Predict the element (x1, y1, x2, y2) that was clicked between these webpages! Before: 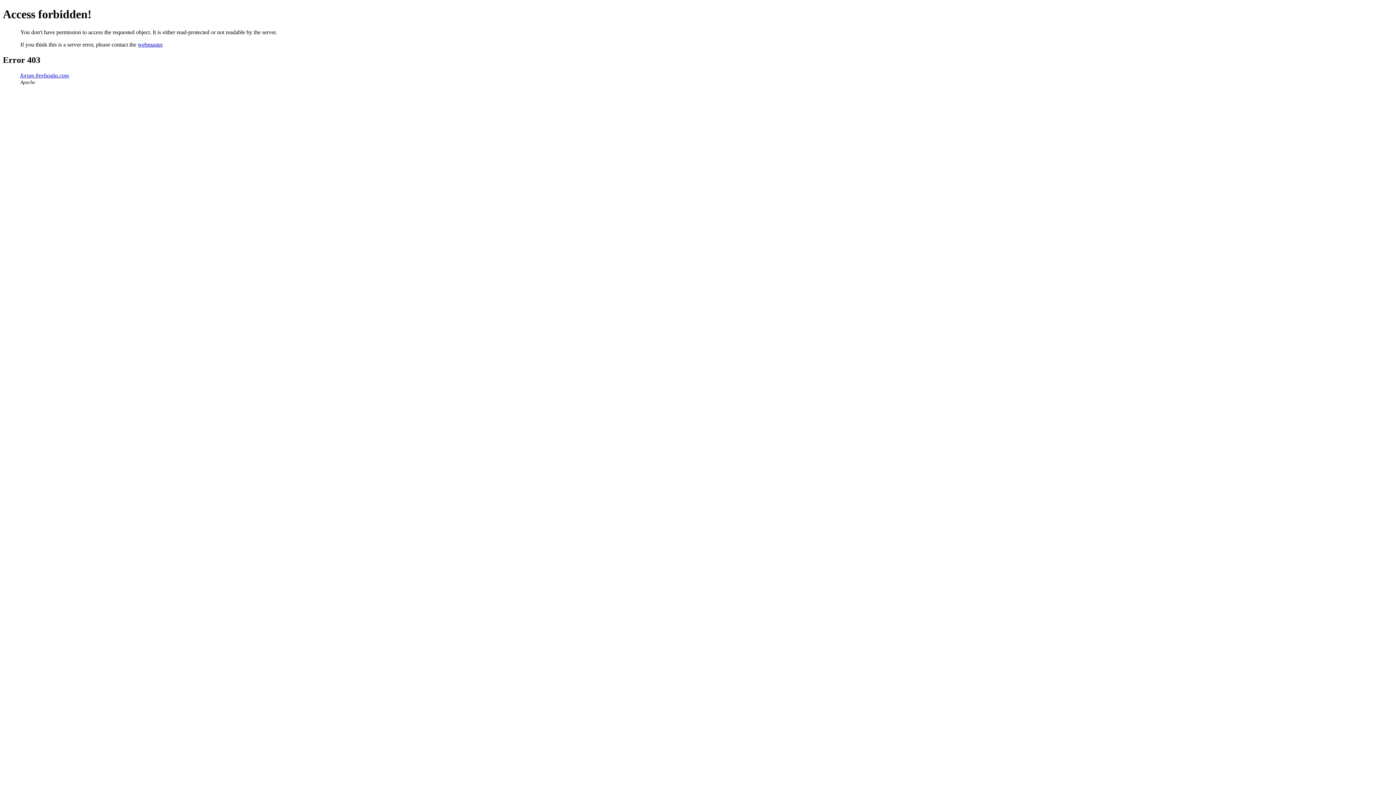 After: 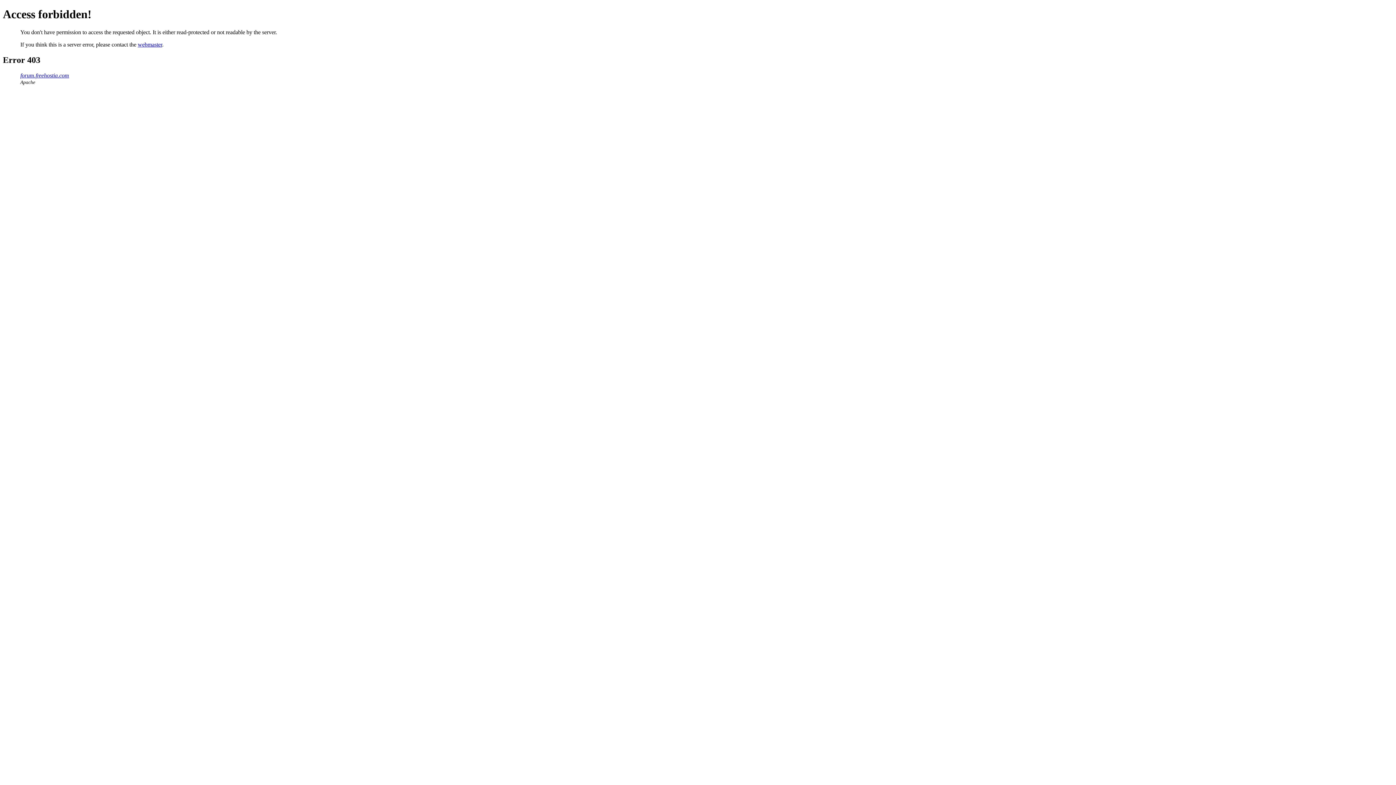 Action: label: webmaster bbox: (137, 41, 162, 47)